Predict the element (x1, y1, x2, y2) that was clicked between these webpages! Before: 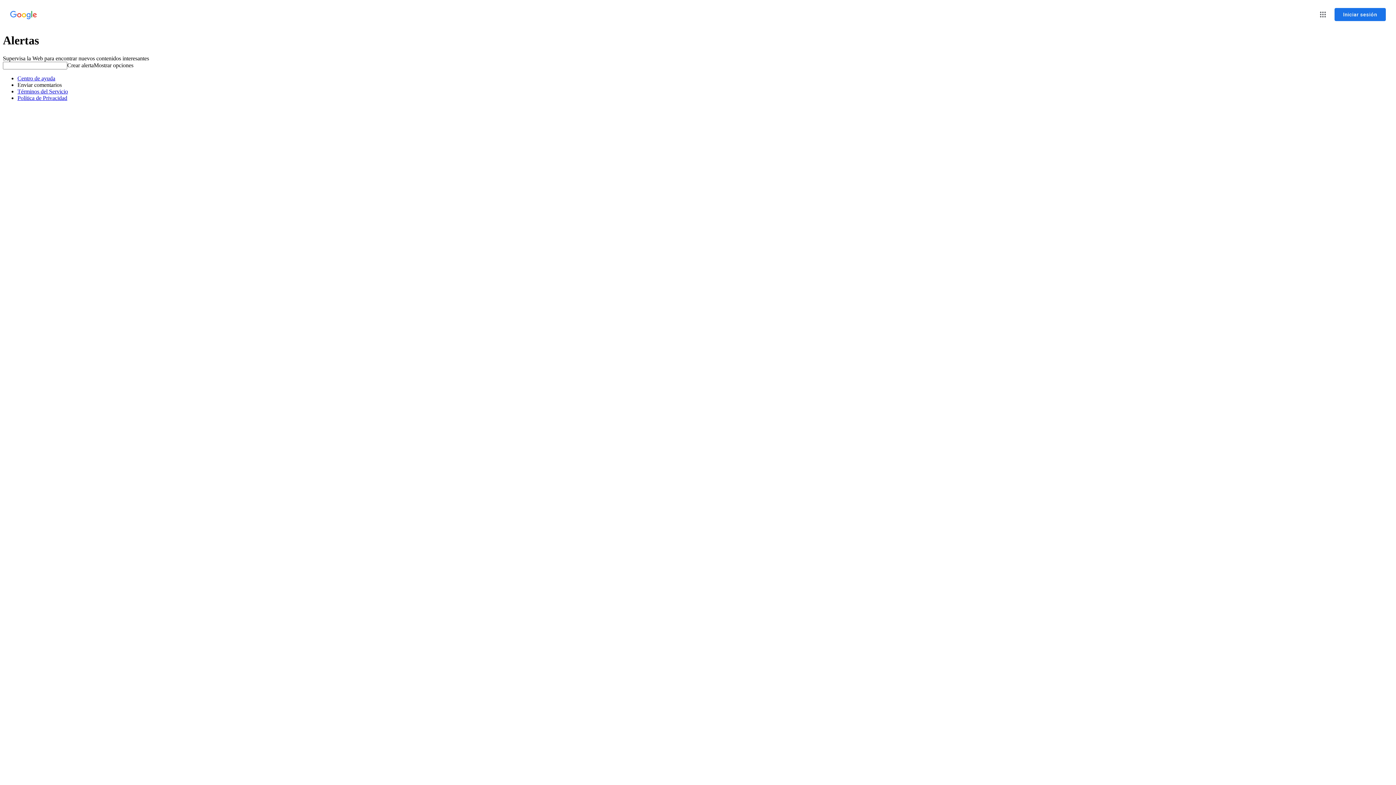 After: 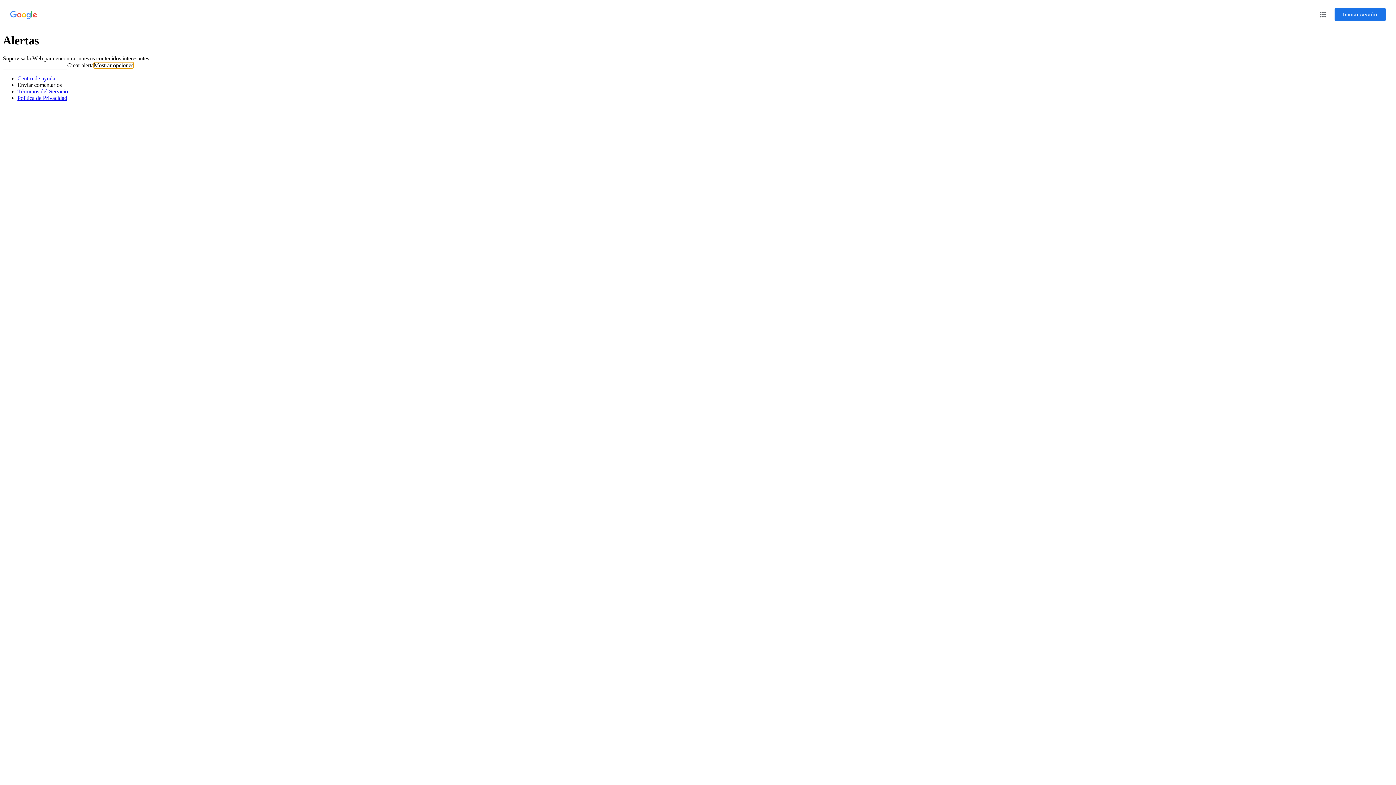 Action: bbox: (93, 62, 133, 68) label: Mostrar opciones